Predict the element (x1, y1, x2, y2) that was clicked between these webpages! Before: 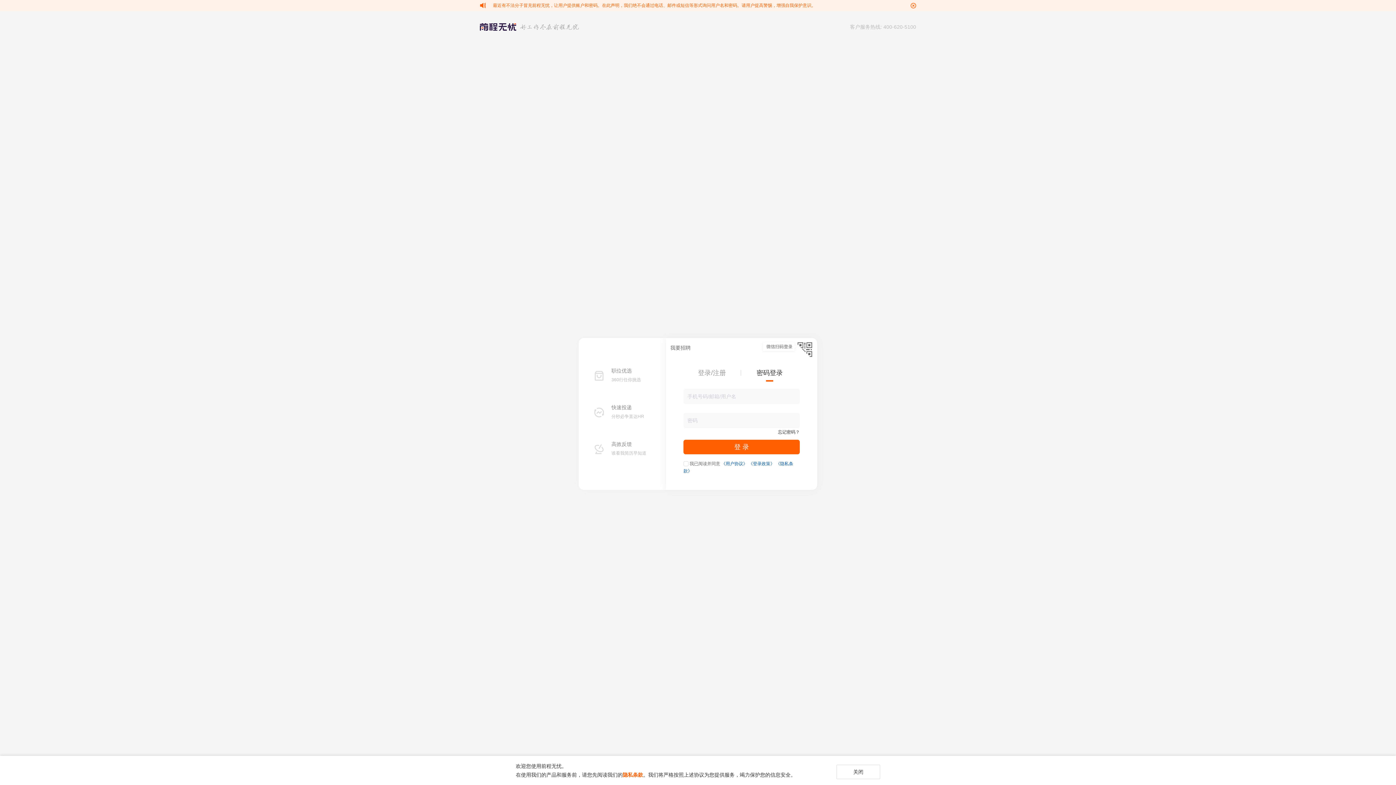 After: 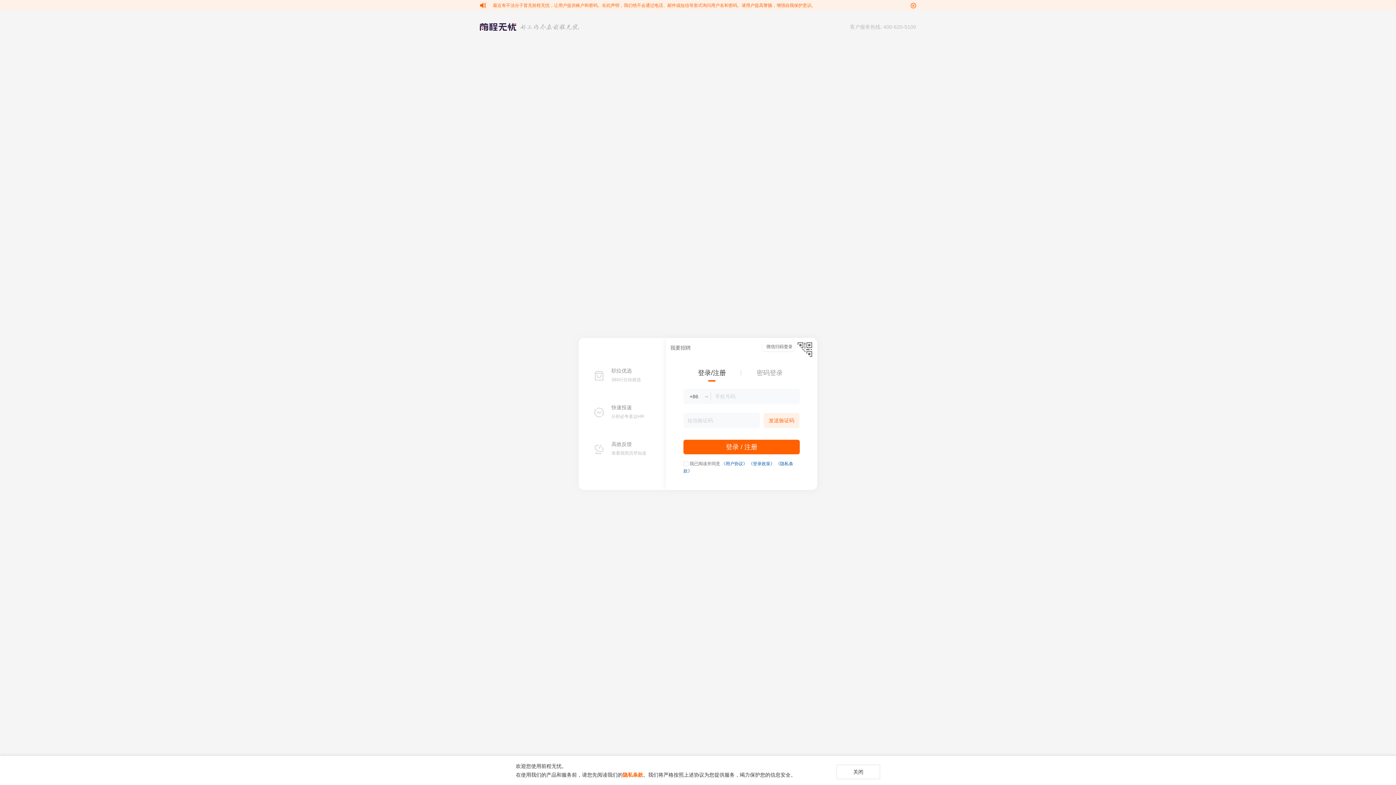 Action: bbox: (698, 369, 726, 376) label: 登录/注册